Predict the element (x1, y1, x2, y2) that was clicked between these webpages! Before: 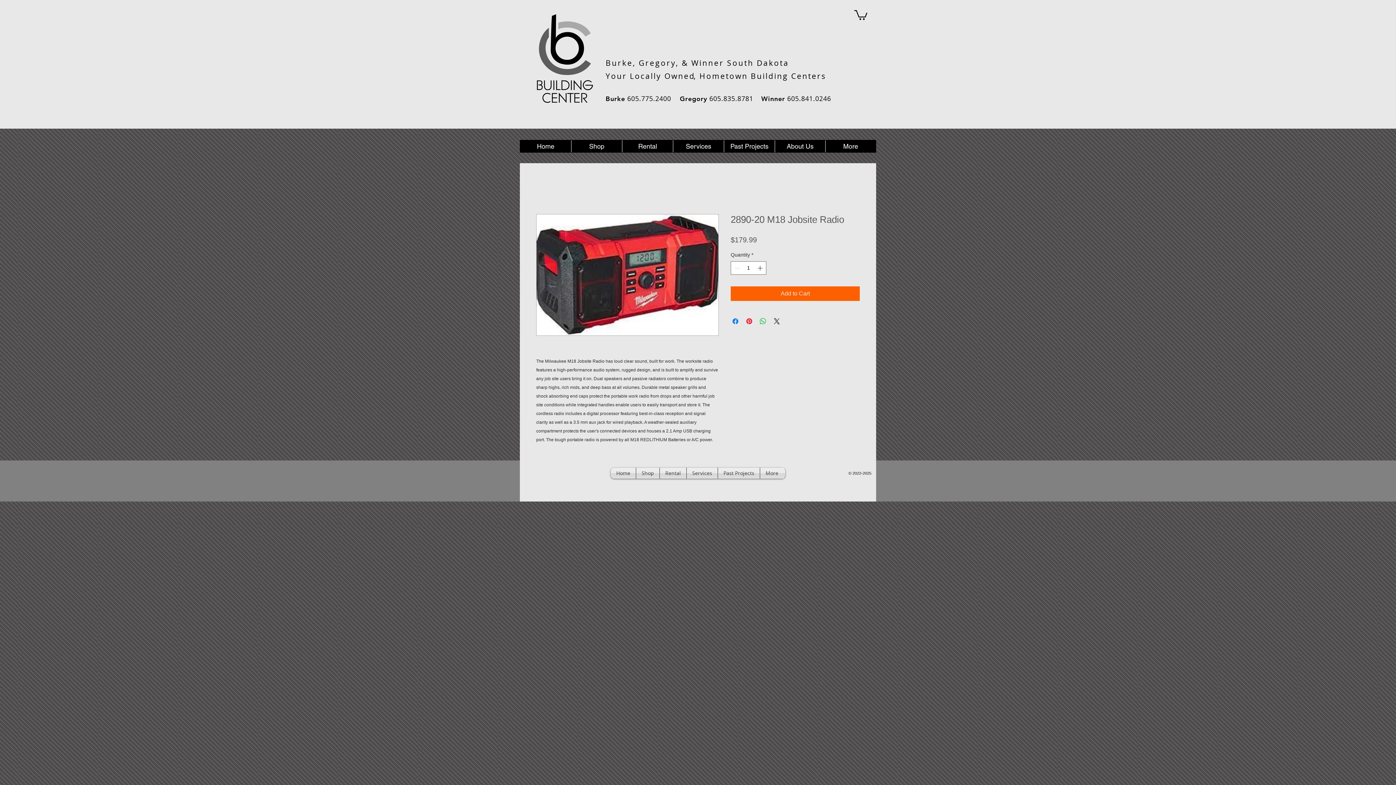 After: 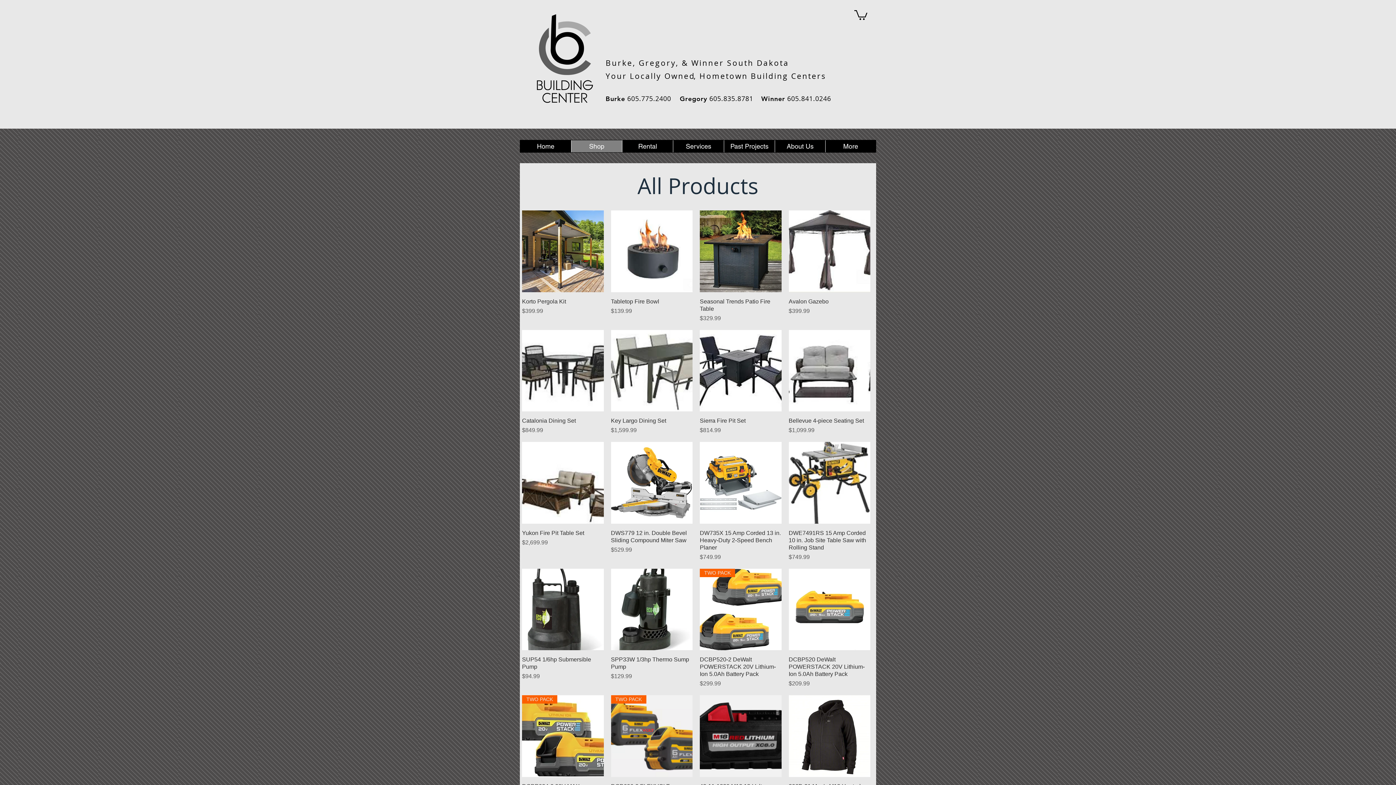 Action: label: Shop bbox: (571, 140, 622, 152)